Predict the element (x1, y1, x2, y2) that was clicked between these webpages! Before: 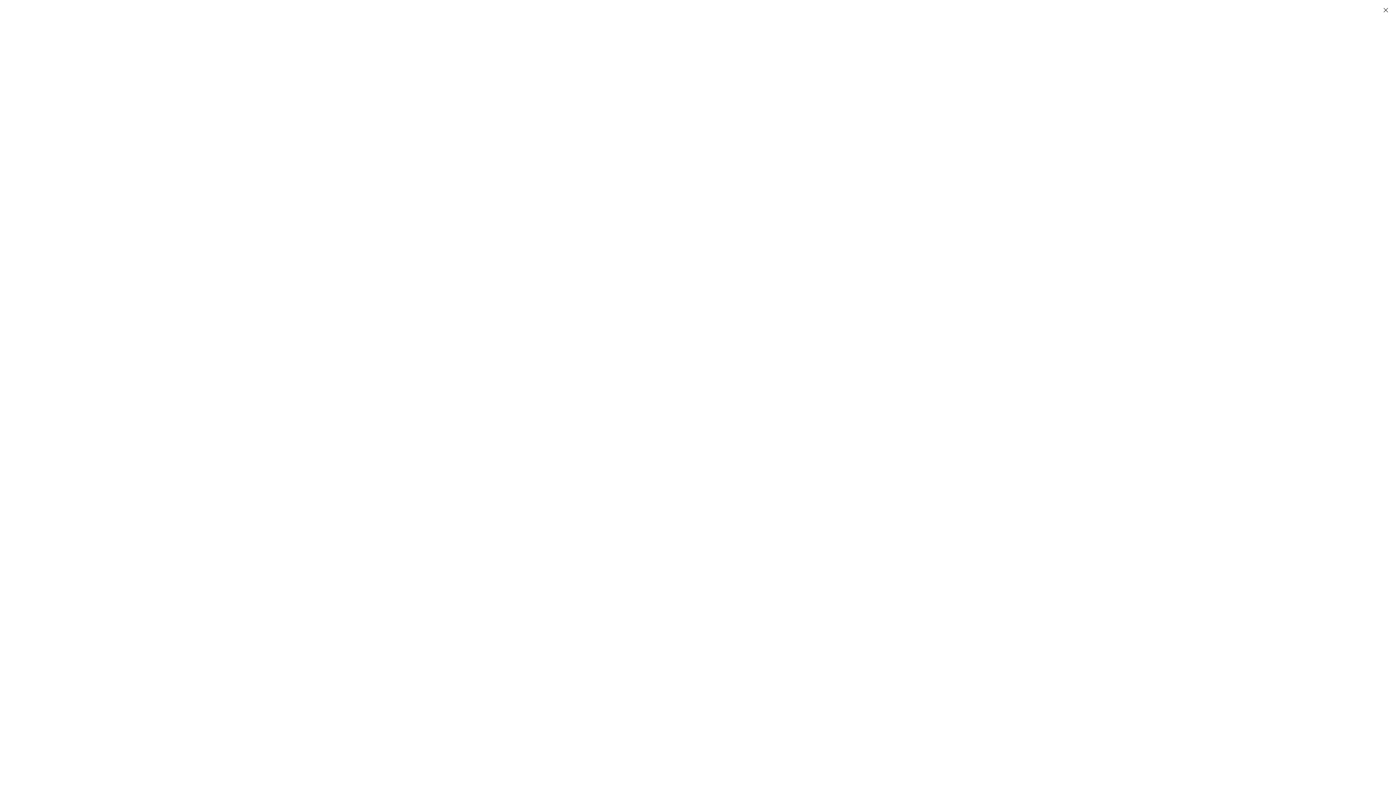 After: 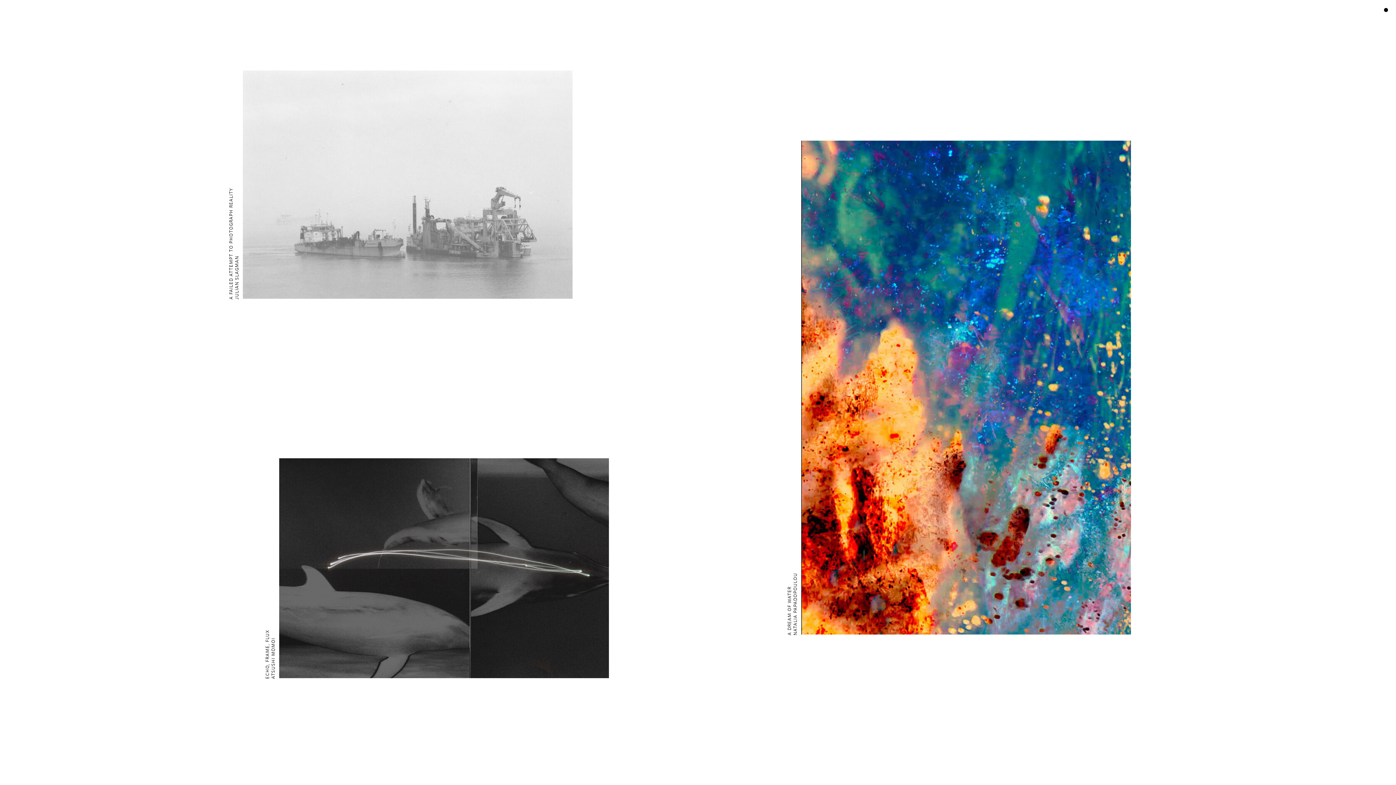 Action: bbox: (1376, 0, 1396, 20)